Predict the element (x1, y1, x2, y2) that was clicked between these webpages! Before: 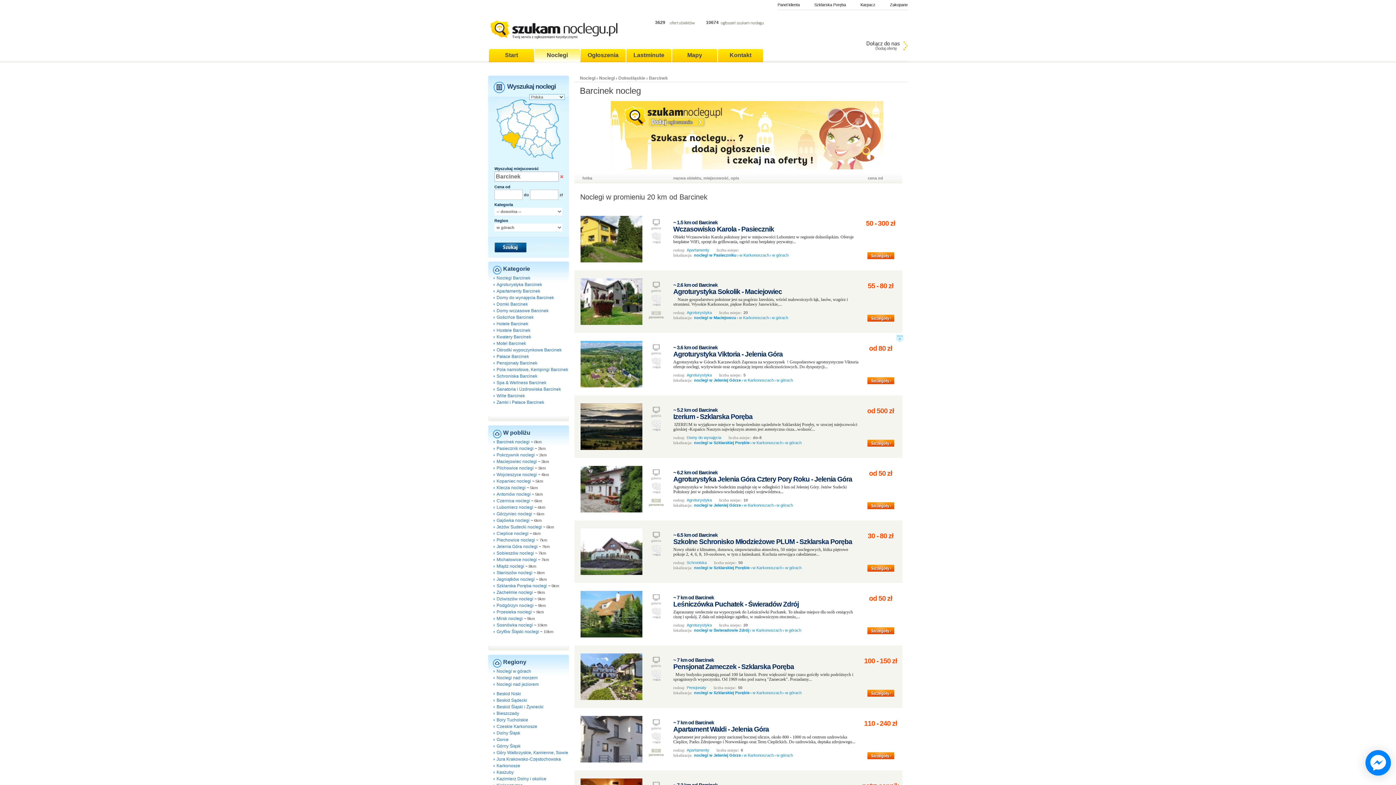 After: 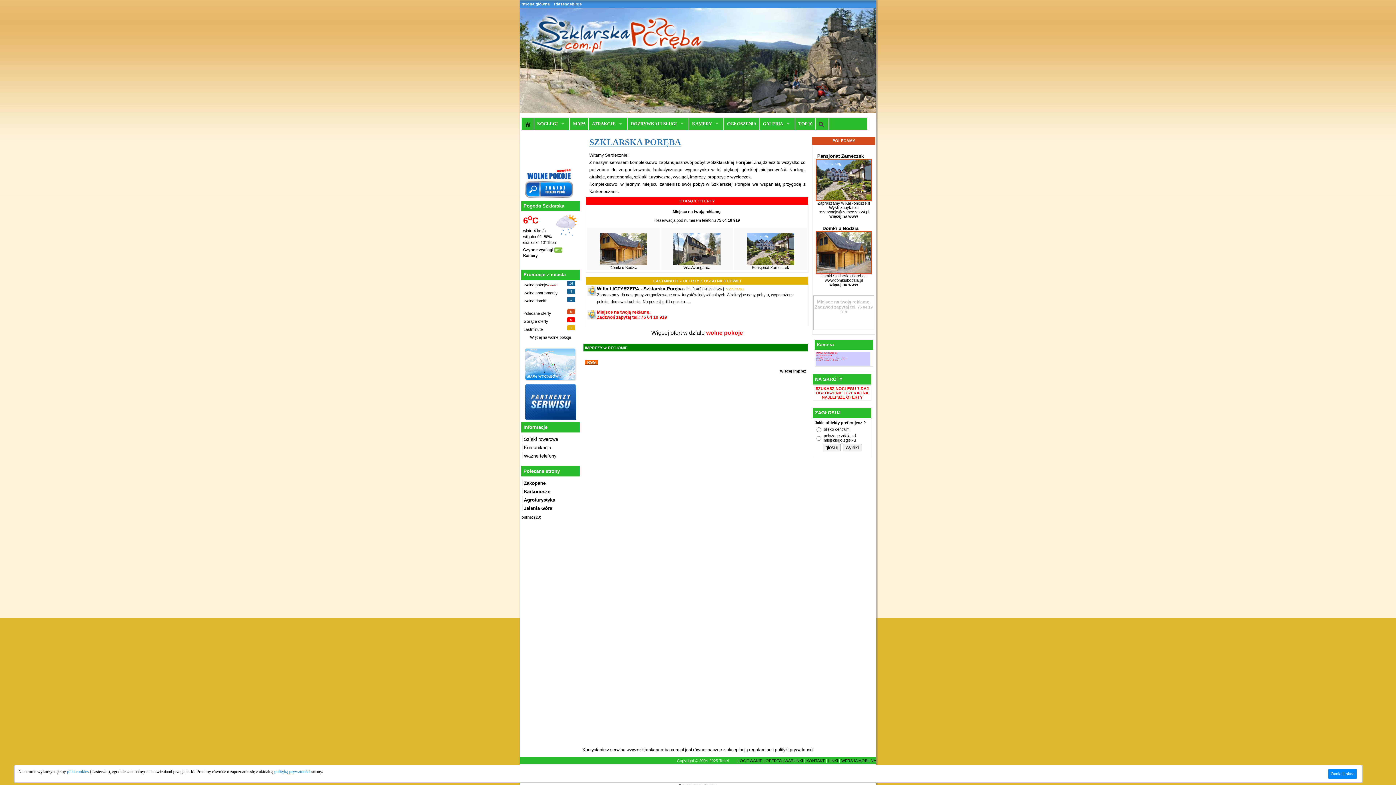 Action: label: Szklarska Poręba bbox: (814, 2, 846, 6)